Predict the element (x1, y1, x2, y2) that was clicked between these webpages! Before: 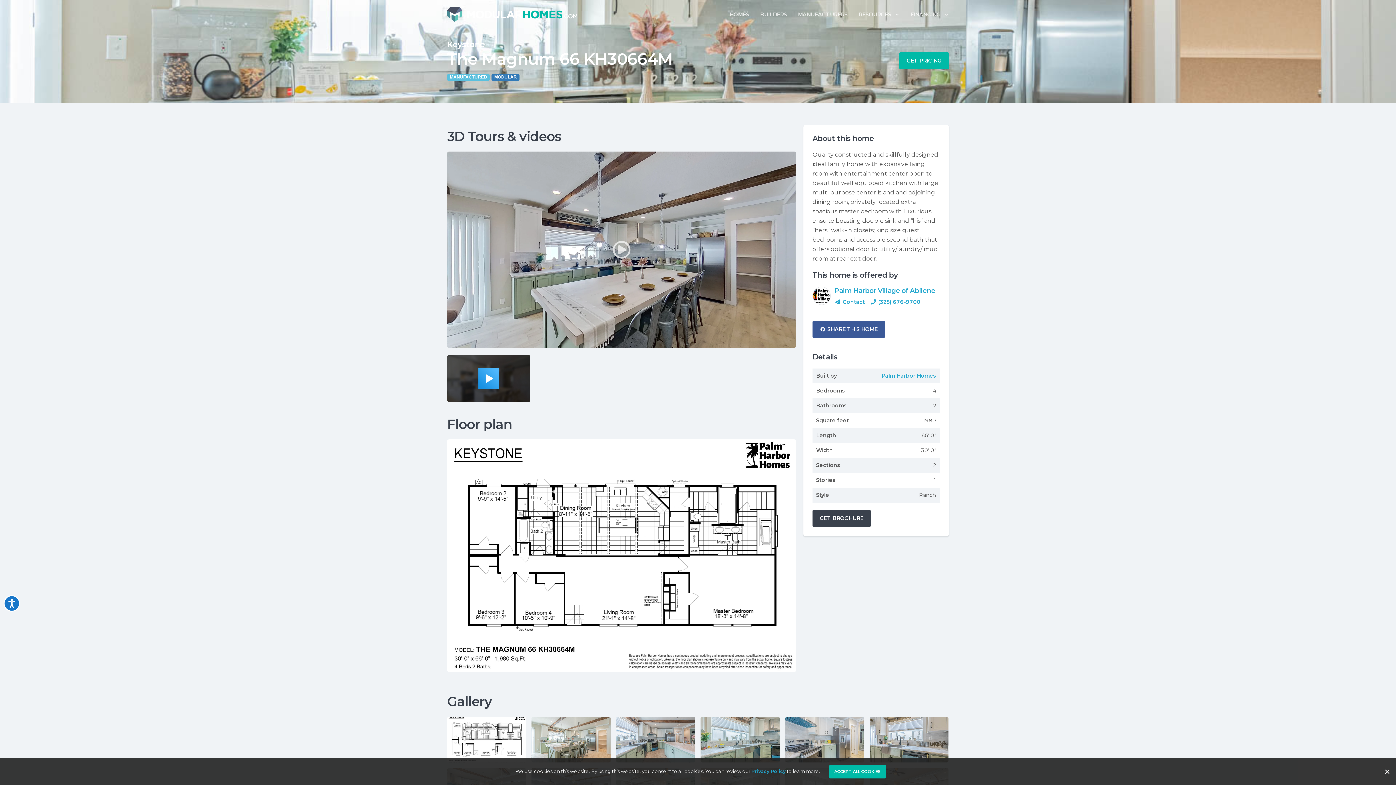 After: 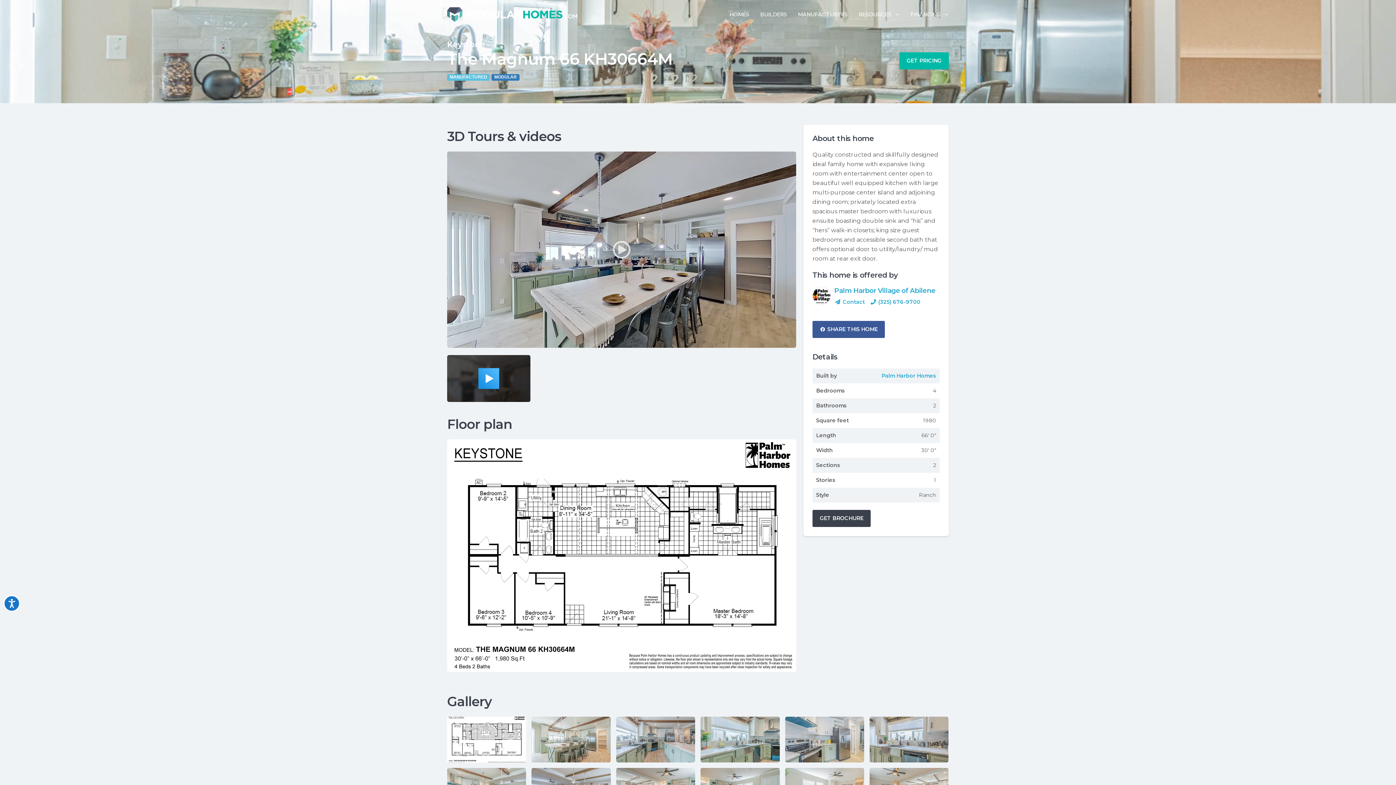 Action: label: Accept all cookies bbox: (829, 765, 886, 778)